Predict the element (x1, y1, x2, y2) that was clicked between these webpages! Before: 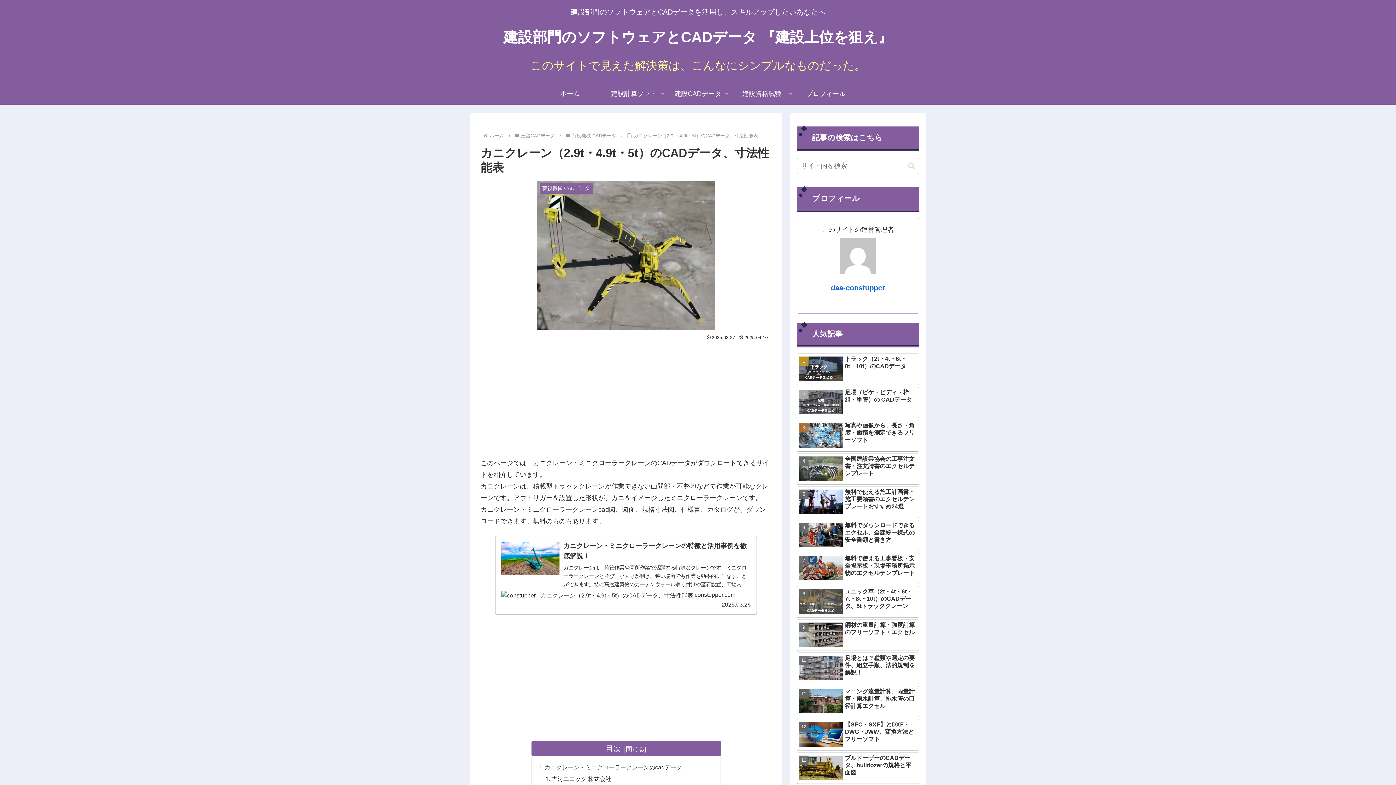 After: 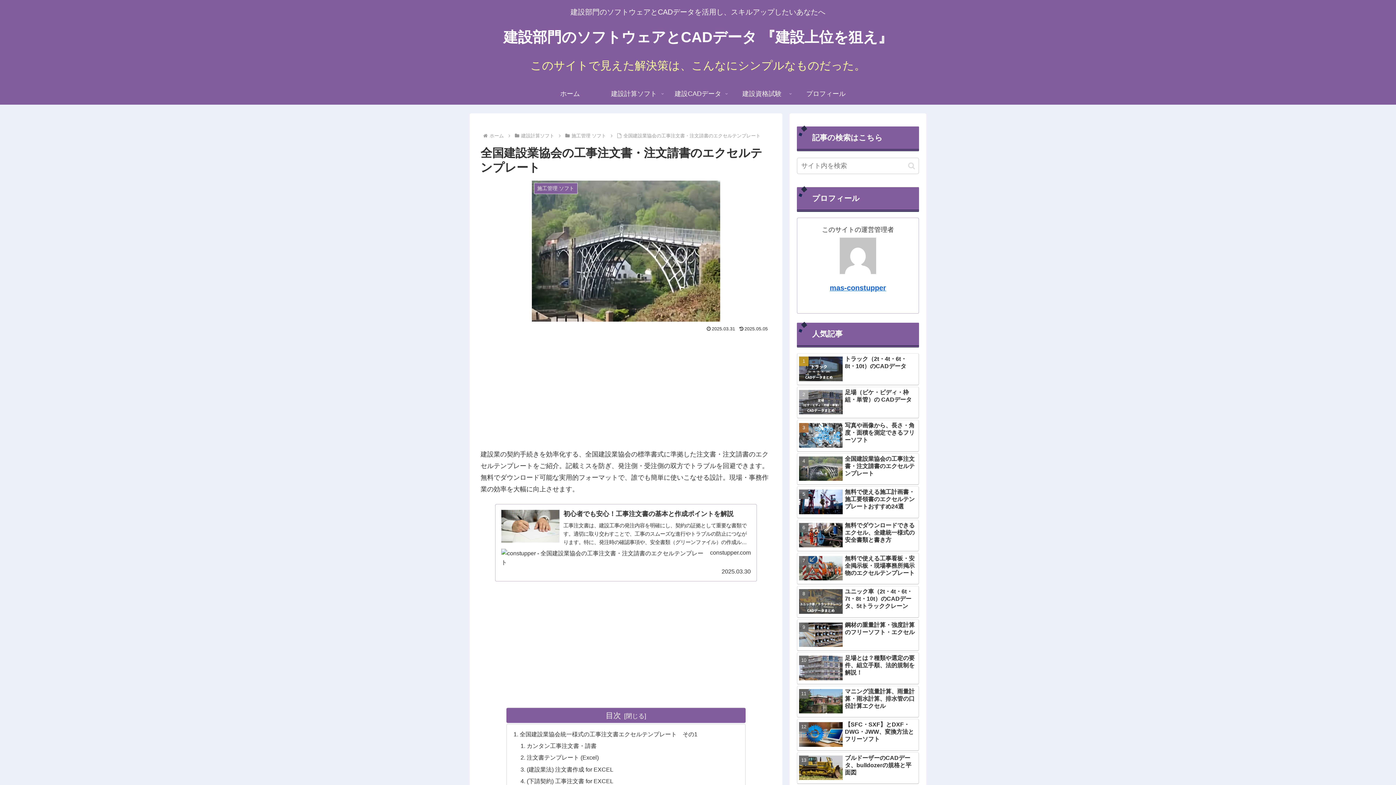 Action: label: 全国建設業協会の工事注文書・注文請書のエクセルテンプレート bbox: (797, 453, 919, 485)